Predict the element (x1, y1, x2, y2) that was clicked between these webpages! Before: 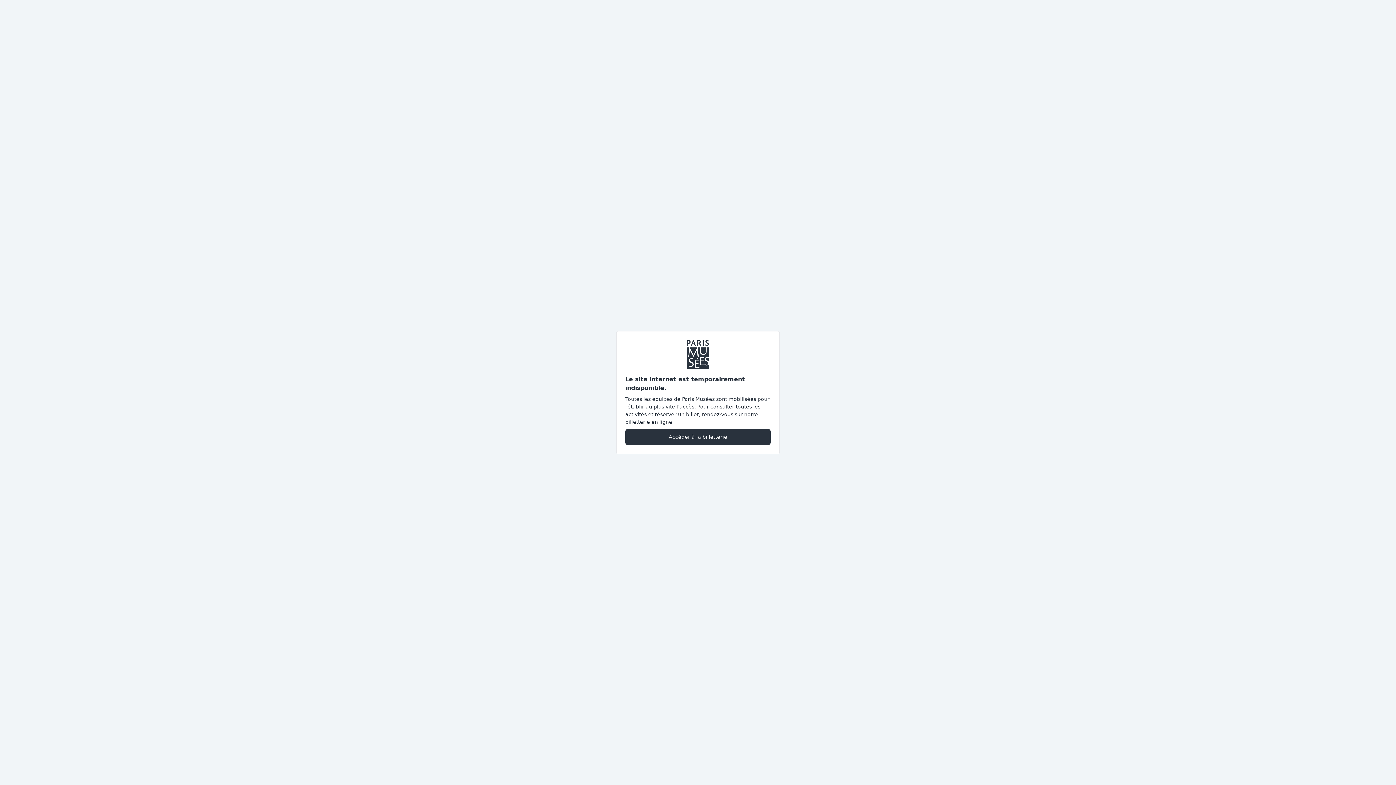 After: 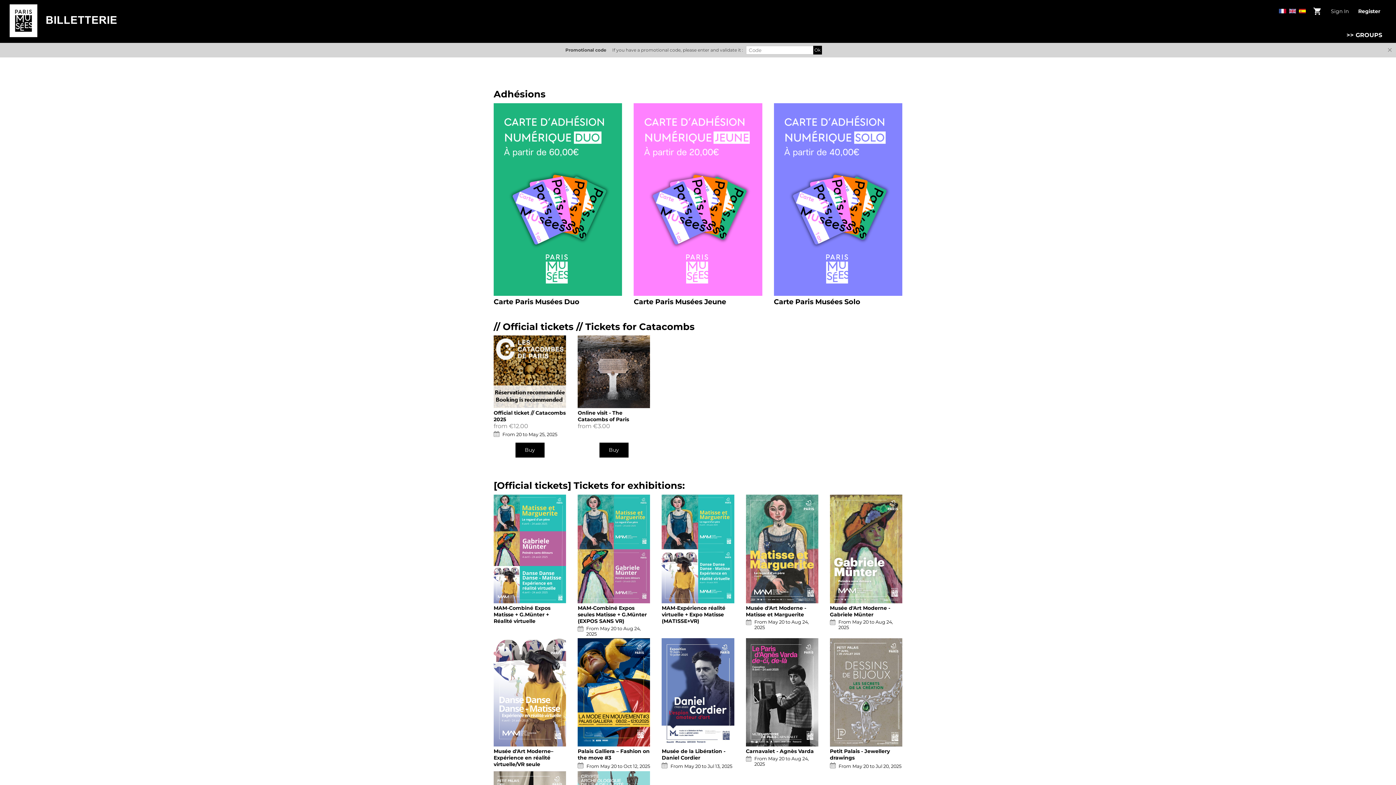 Action: bbox: (625, 428, 770, 445) label: Accéder à la billetterie